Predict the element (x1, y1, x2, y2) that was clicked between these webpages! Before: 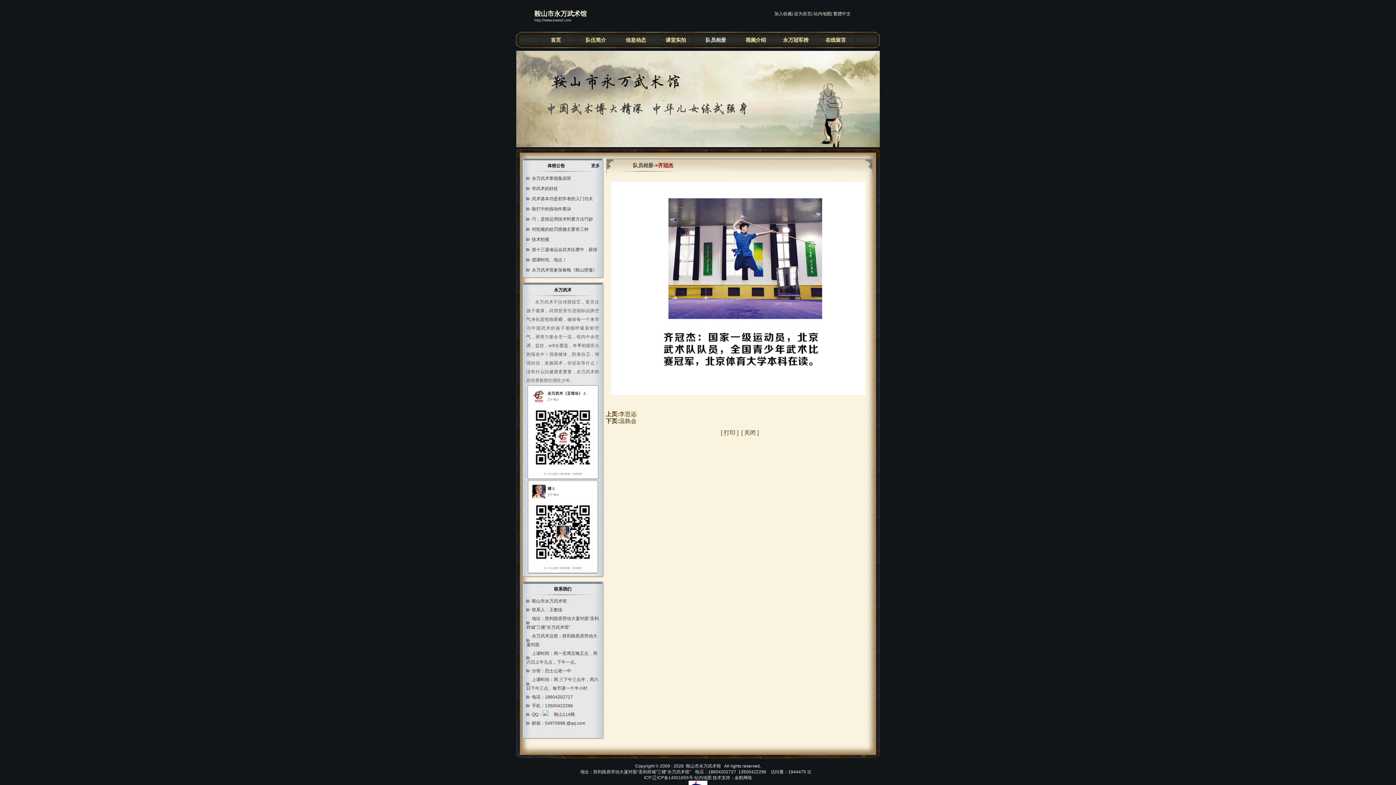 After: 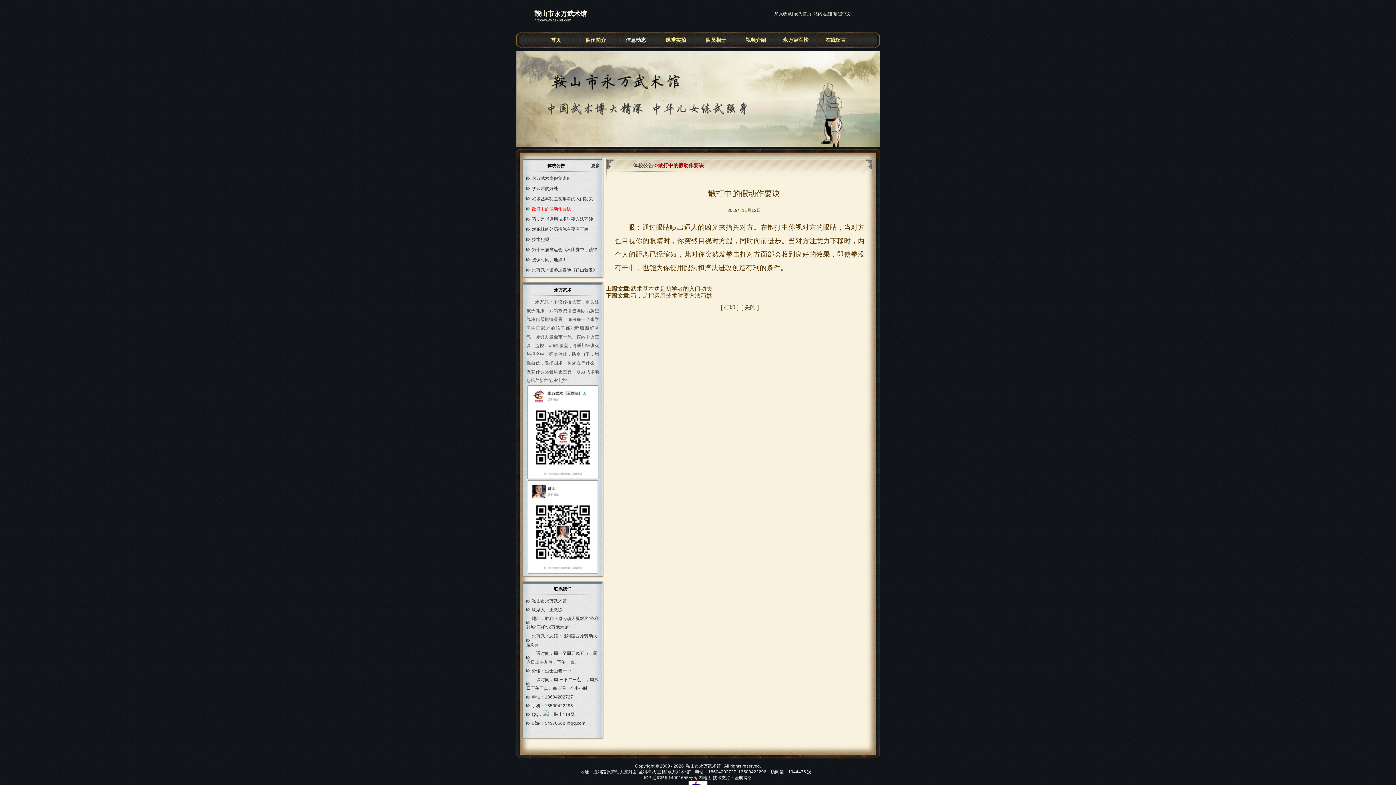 Action: bbox: (526, 204, 599, 214) label: 散打中的假动作要诀